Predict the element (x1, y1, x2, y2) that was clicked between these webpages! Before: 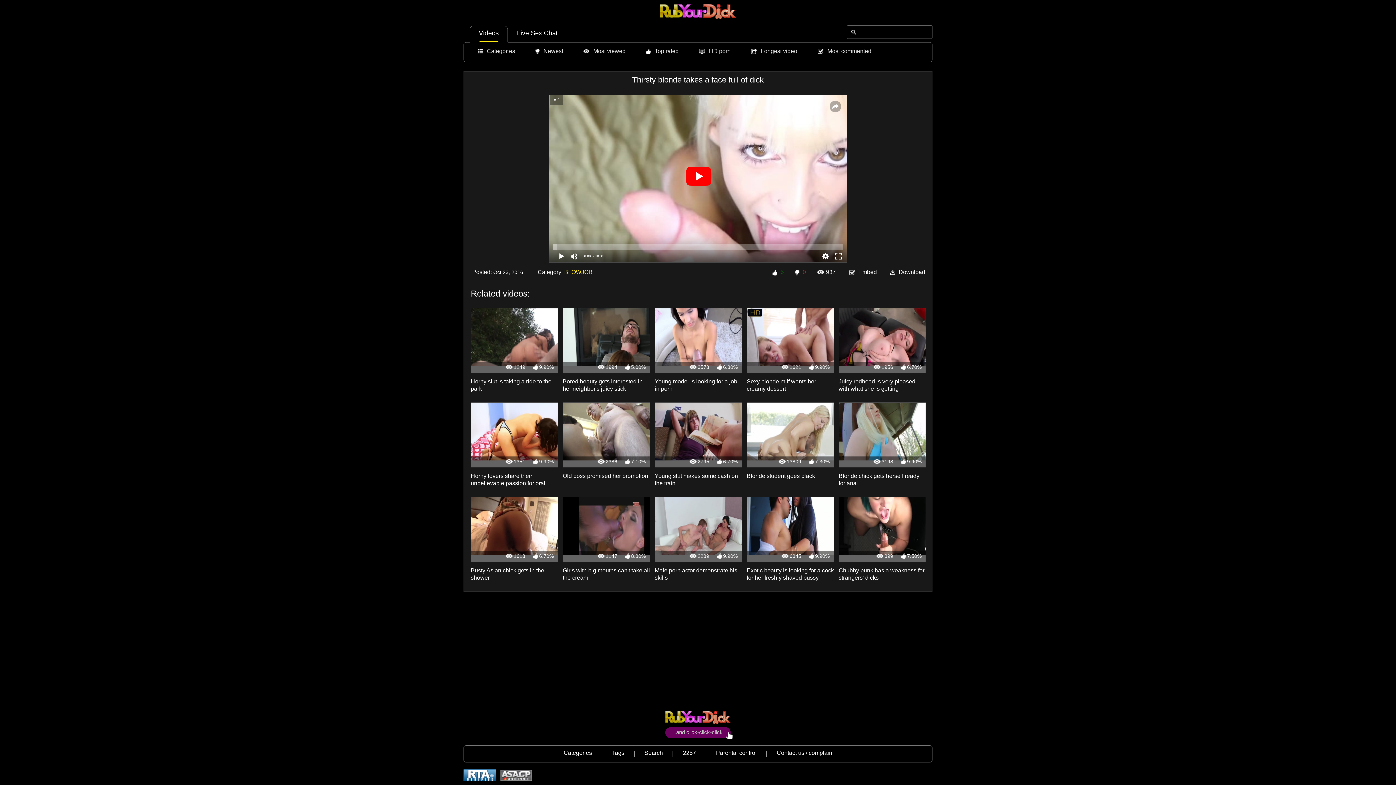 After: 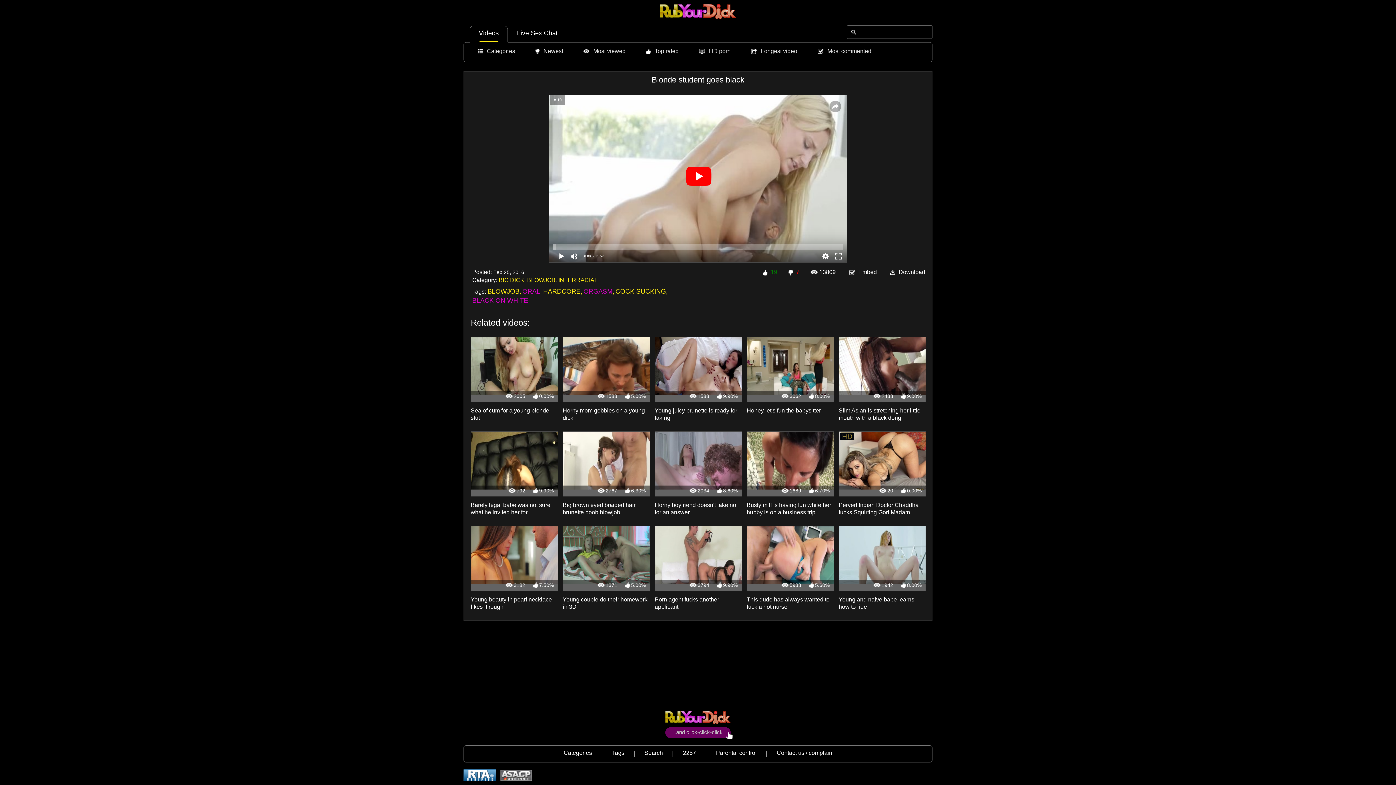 Action: bbox: (746, 402, 834, 467) label:  13809 
 7.30%